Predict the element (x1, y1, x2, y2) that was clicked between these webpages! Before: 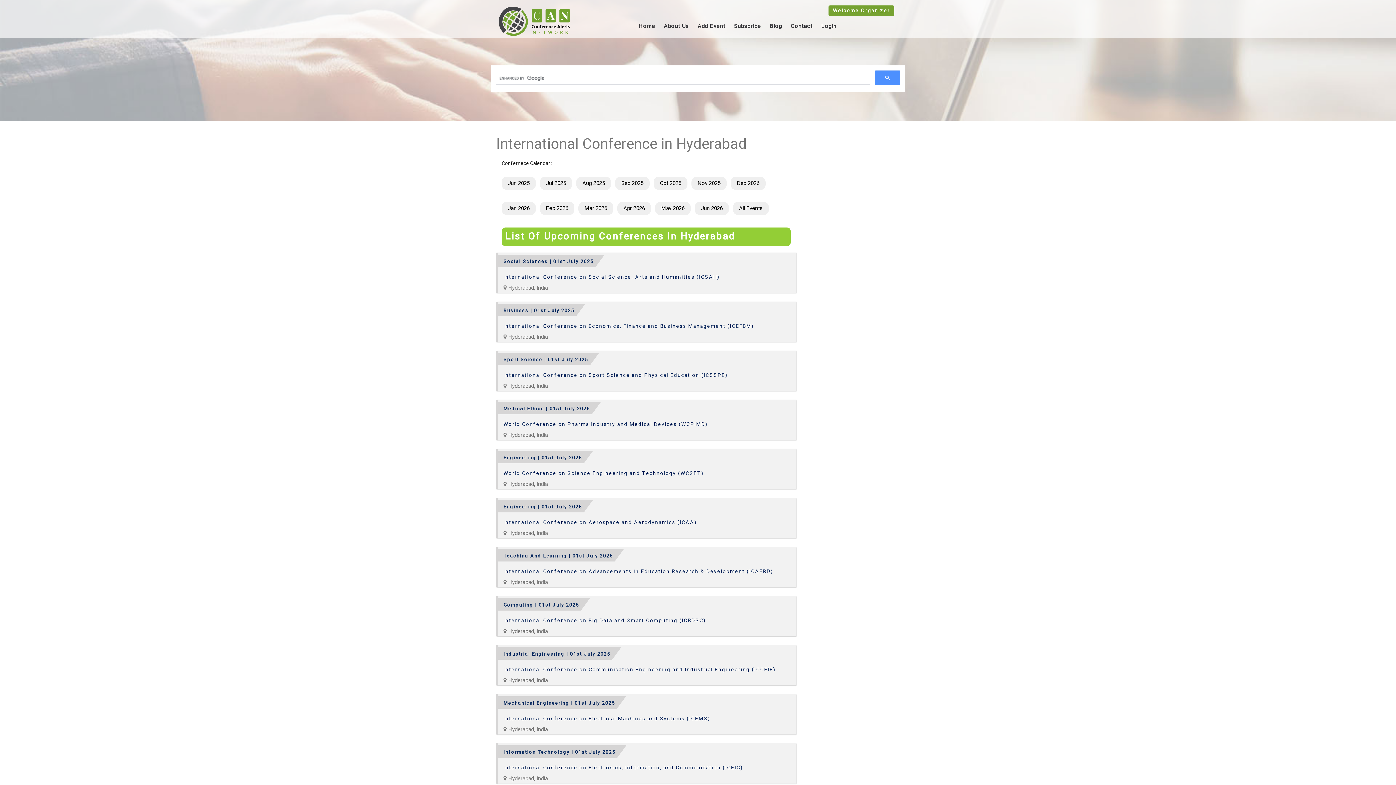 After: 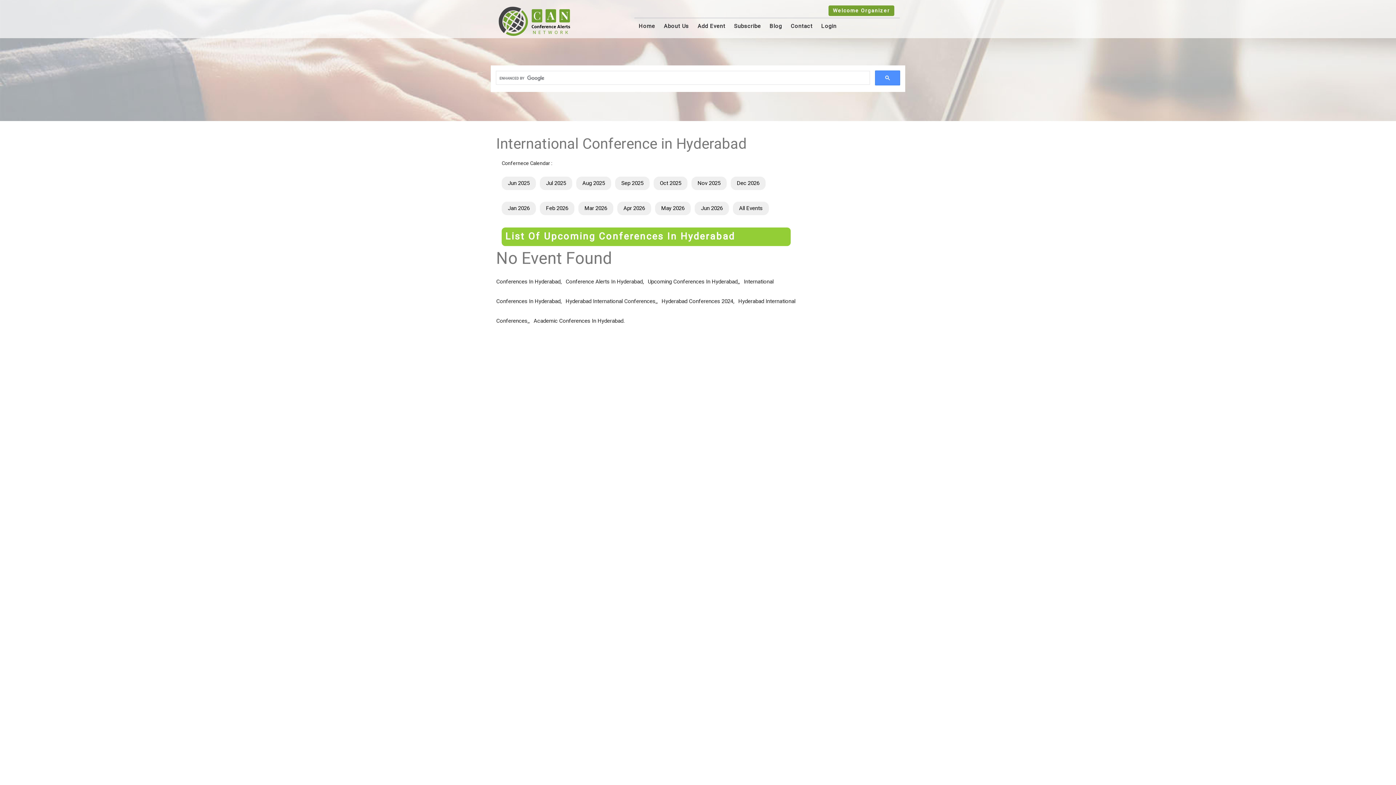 Action: bbox: (617, 201, 651, 215) label: Apr 2026